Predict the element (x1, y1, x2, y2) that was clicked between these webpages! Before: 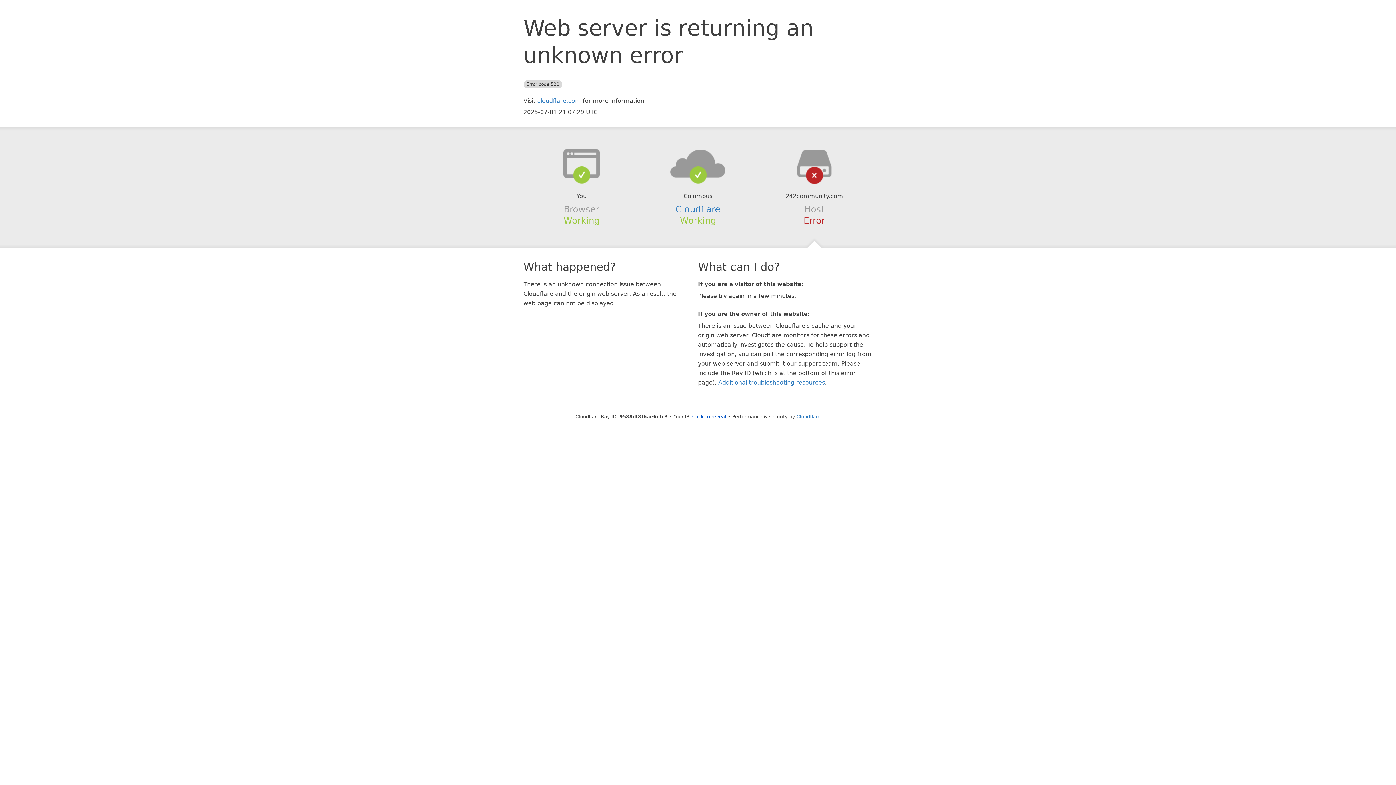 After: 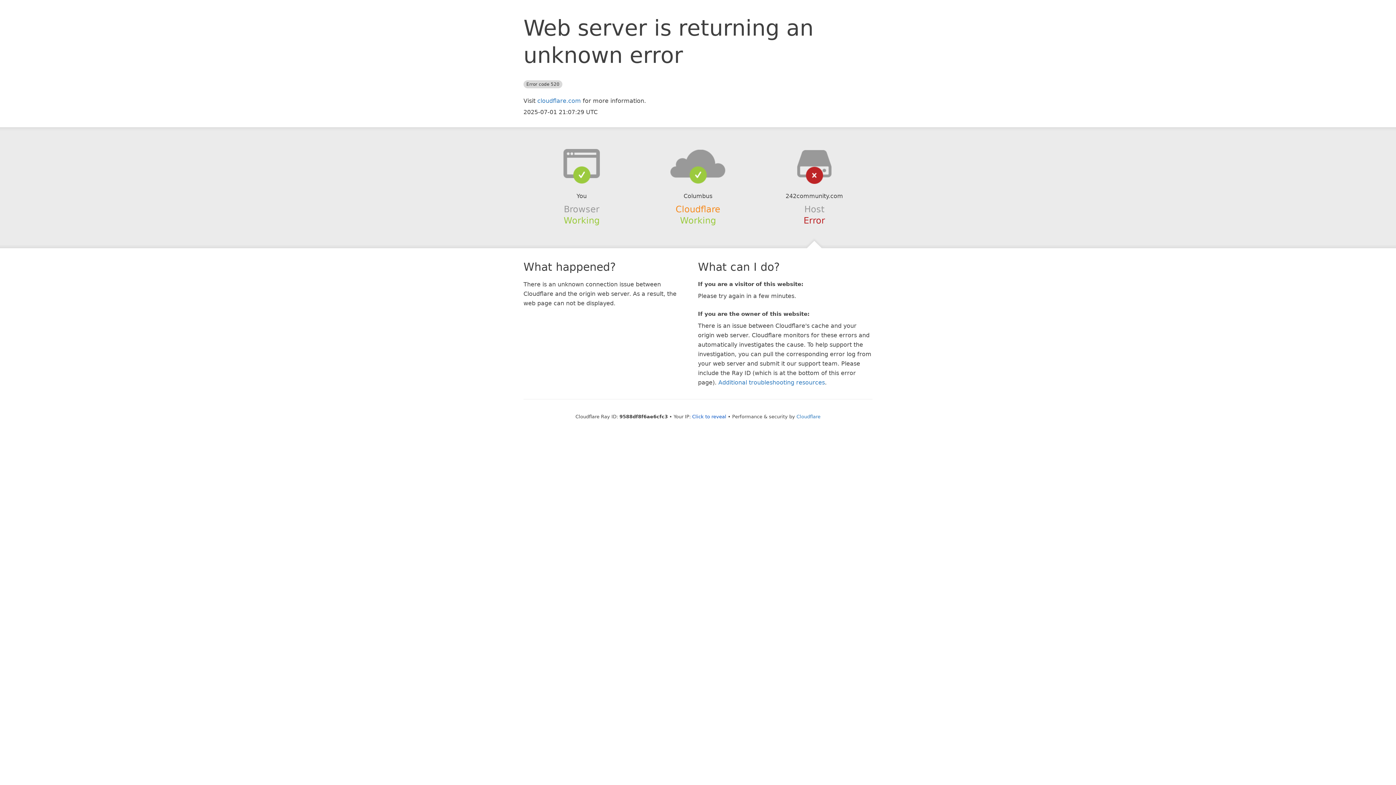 Action: label: Cloudflare bbox: (675, 204, 720, 214)